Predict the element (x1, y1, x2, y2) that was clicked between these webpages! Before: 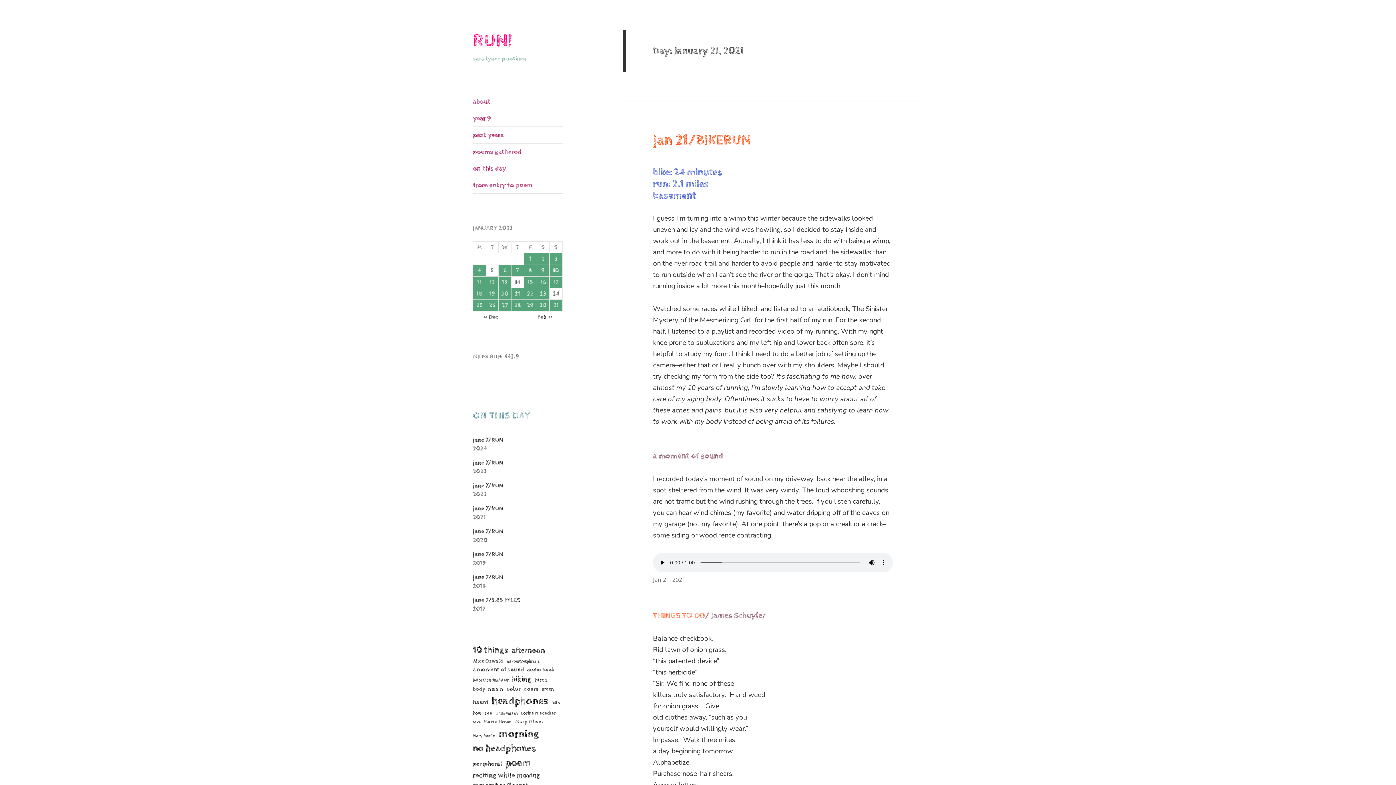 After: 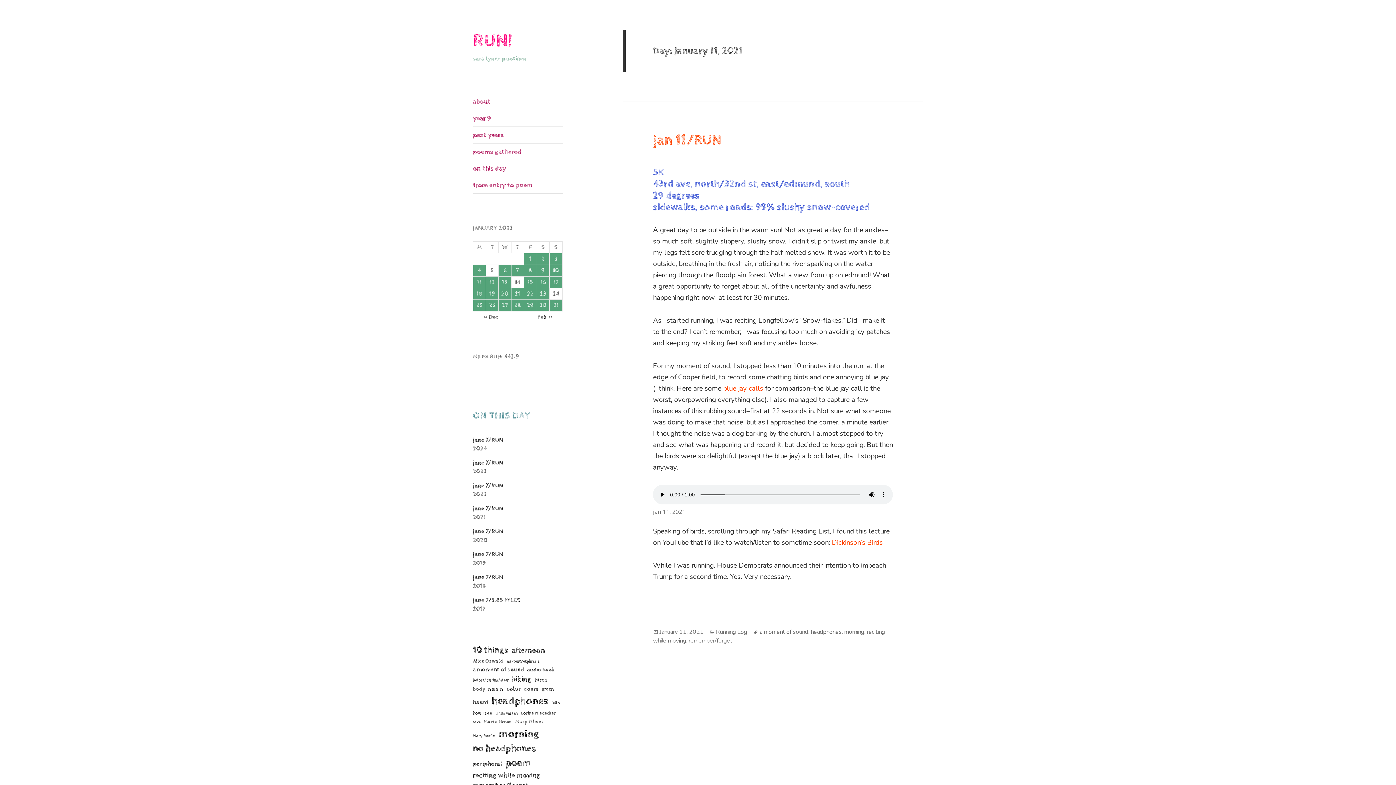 Action: bbox: (473, 276, 485, 287) label: Posts published on January 11, 2021